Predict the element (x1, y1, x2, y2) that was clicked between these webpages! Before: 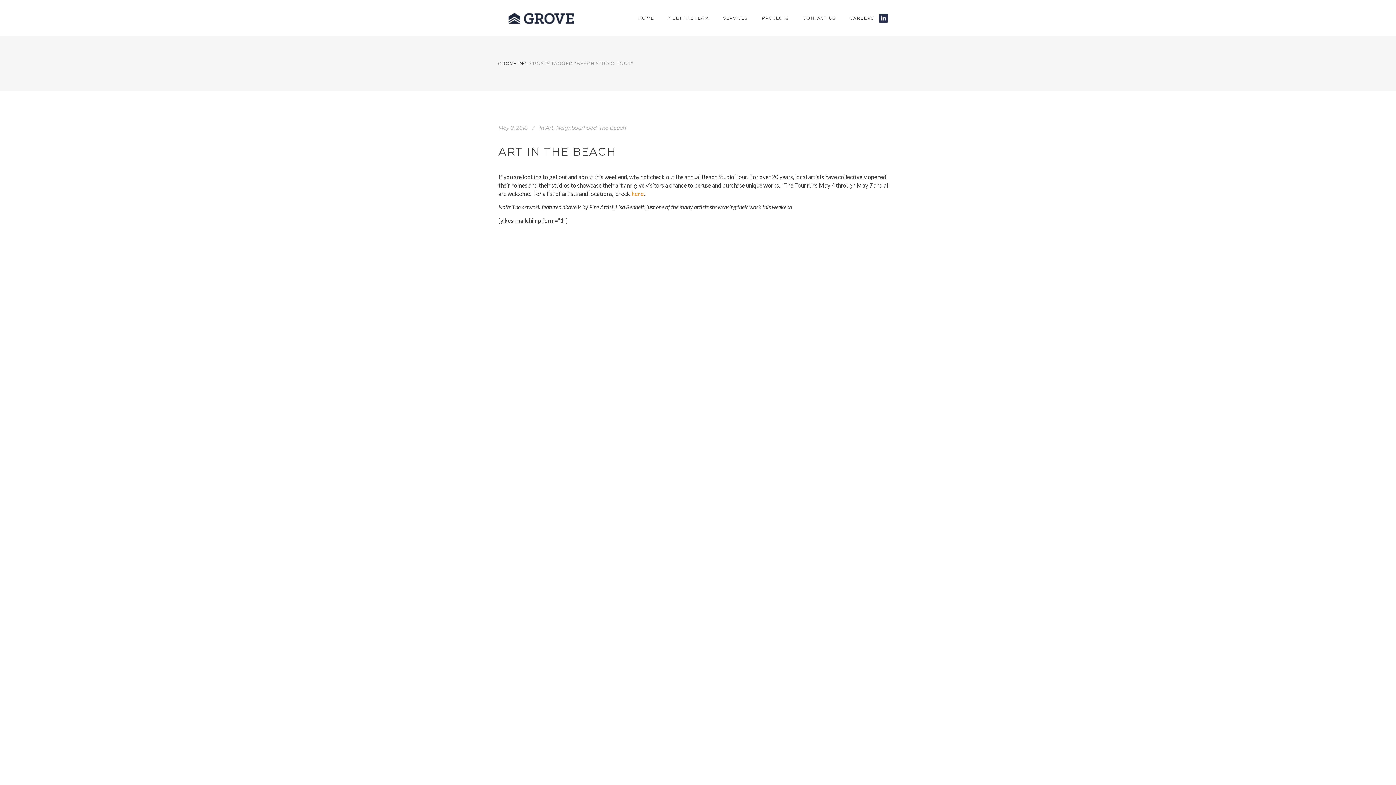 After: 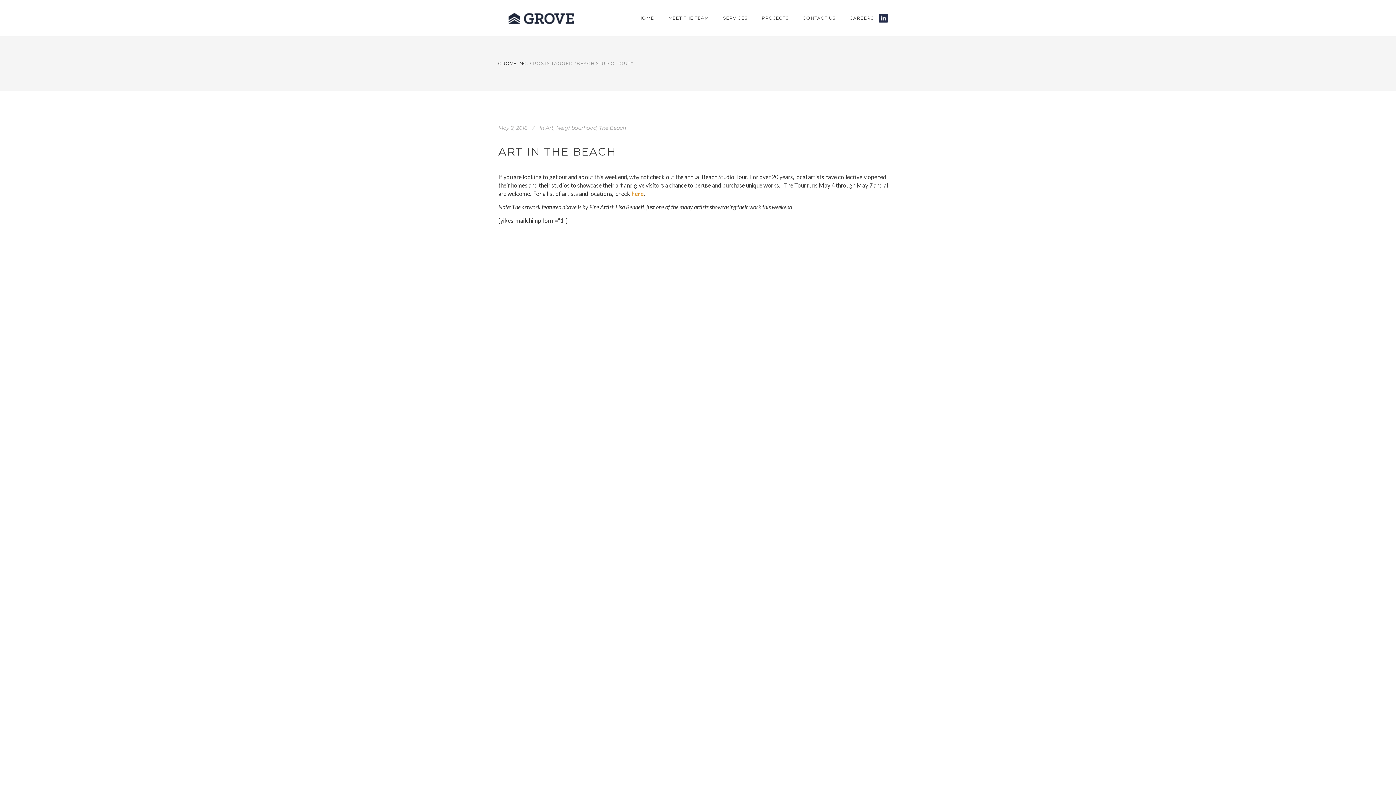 Action: label:   bbox: (879, 0, 898, 36)